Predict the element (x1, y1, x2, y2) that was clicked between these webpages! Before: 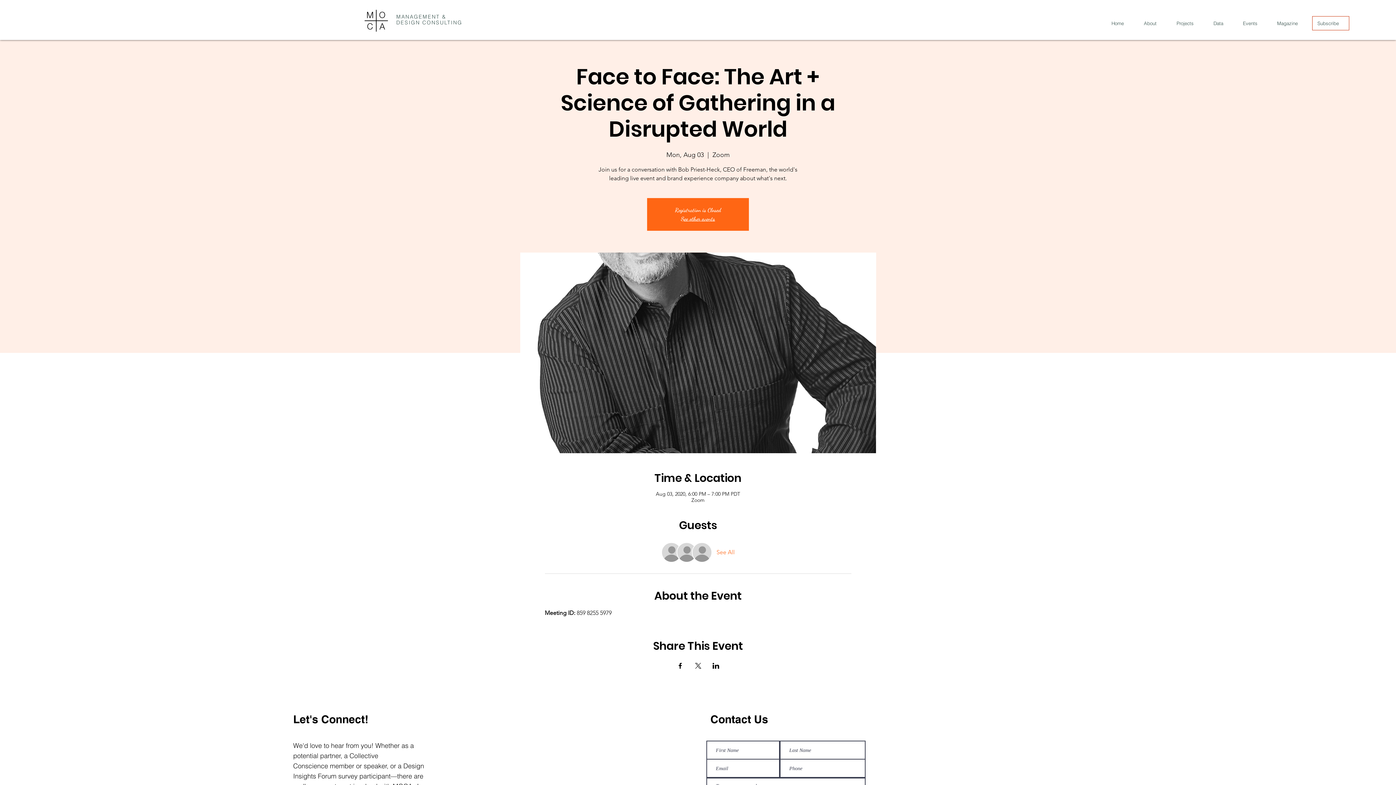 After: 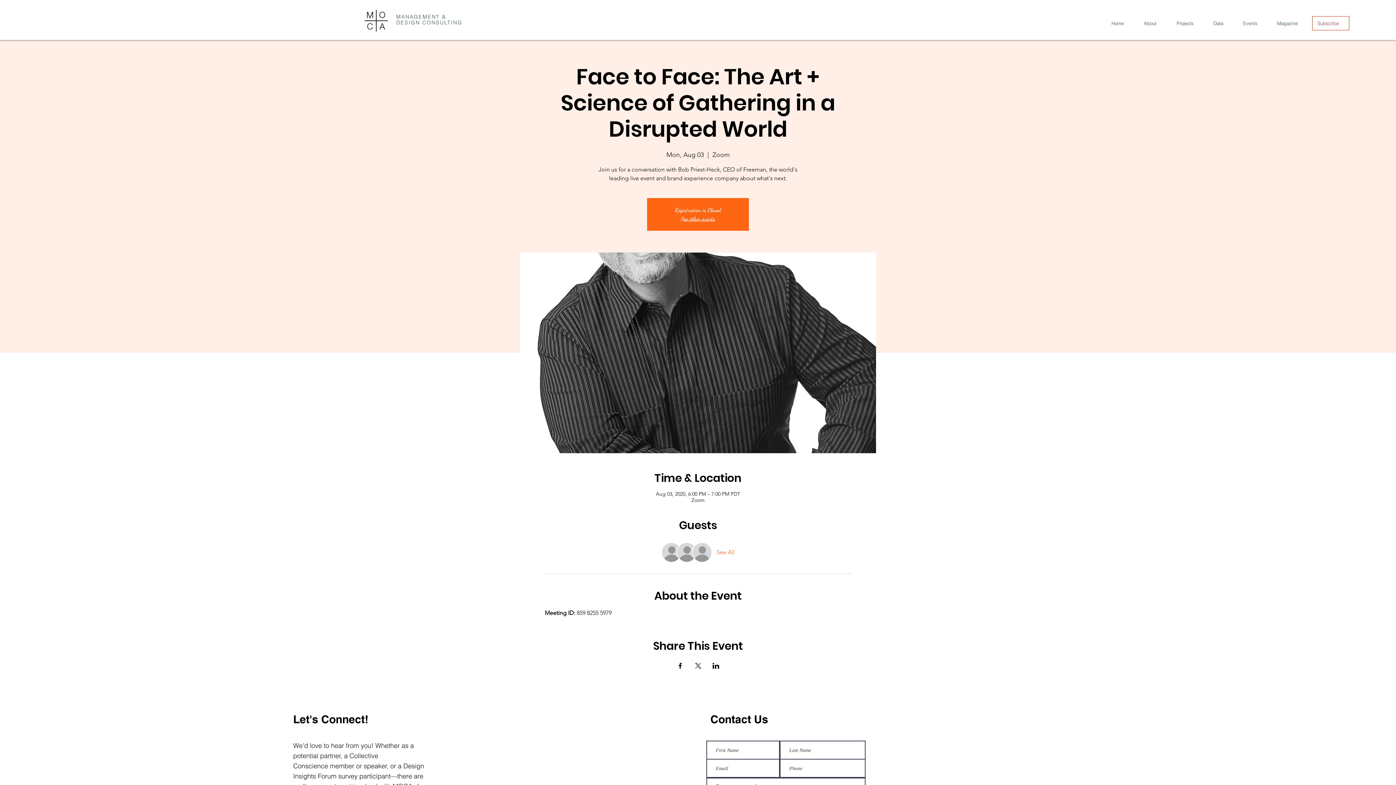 Action: bbox: (1308, 16, 1349, 30) label: Subscribe